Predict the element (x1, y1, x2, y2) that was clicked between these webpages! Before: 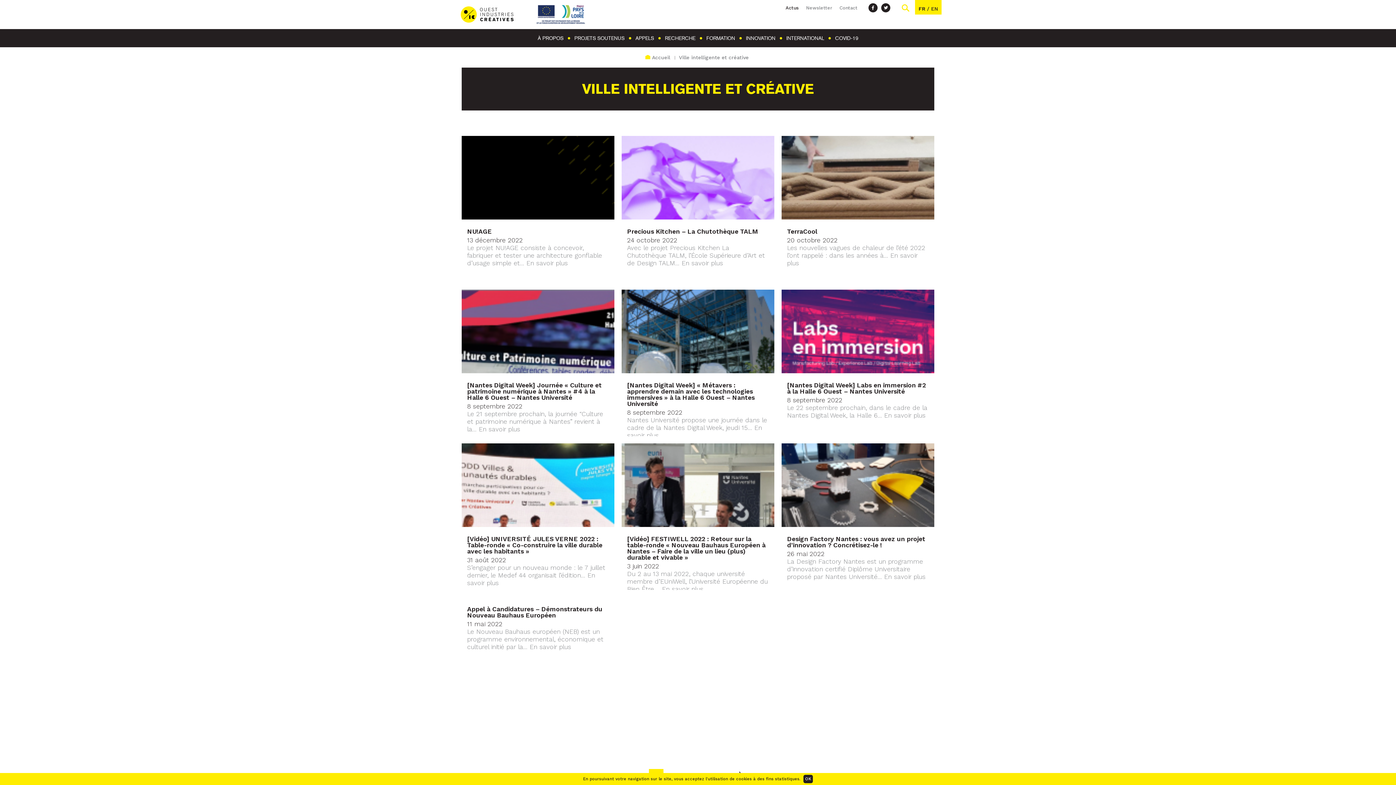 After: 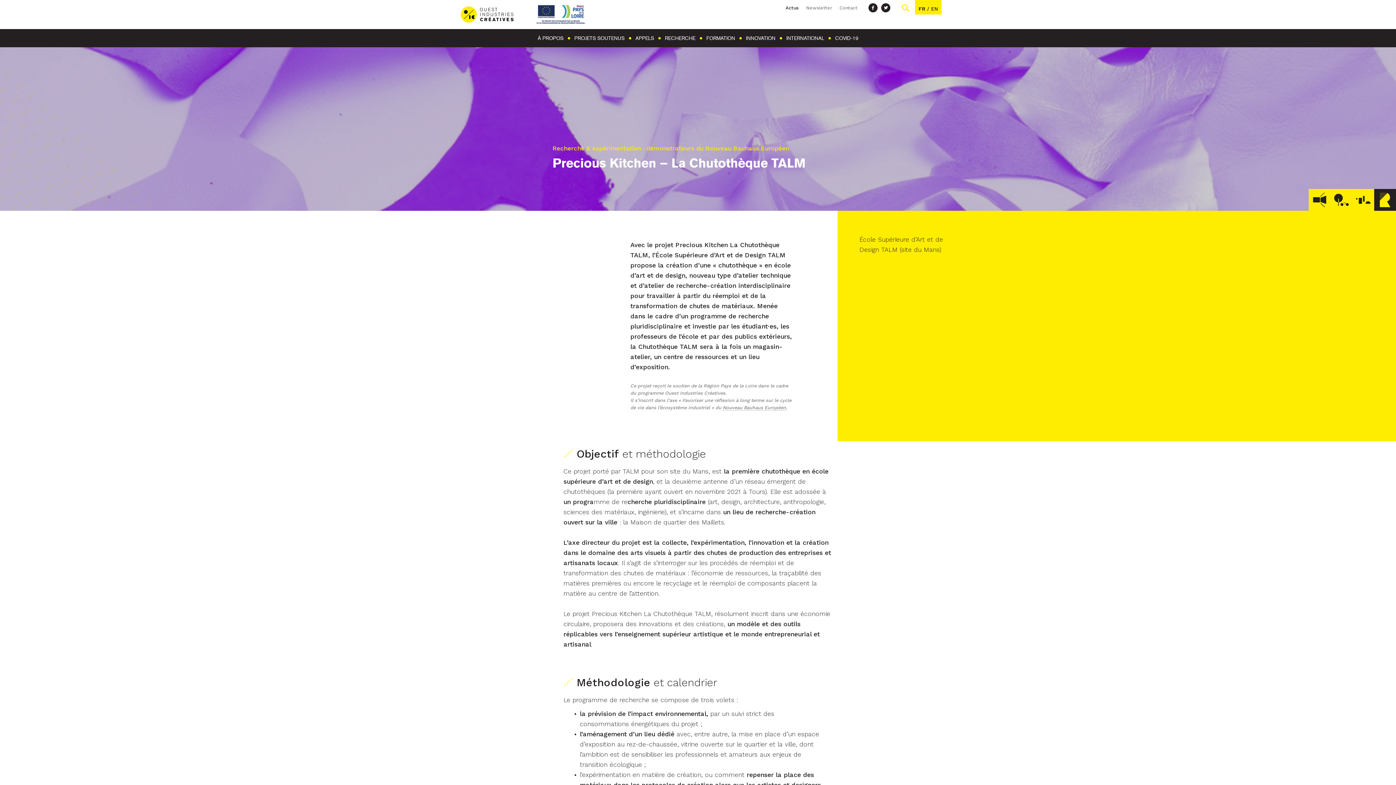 Action: label: Precious Kitchen – La Chutothèque TALM
24 octobre 2022

Avec le projet Precious Kitchen La Chutothèque TALM, l’École Supérieure d’Art et de Design TALM... En savoir plus bbox: (621, 136, 774, 282)